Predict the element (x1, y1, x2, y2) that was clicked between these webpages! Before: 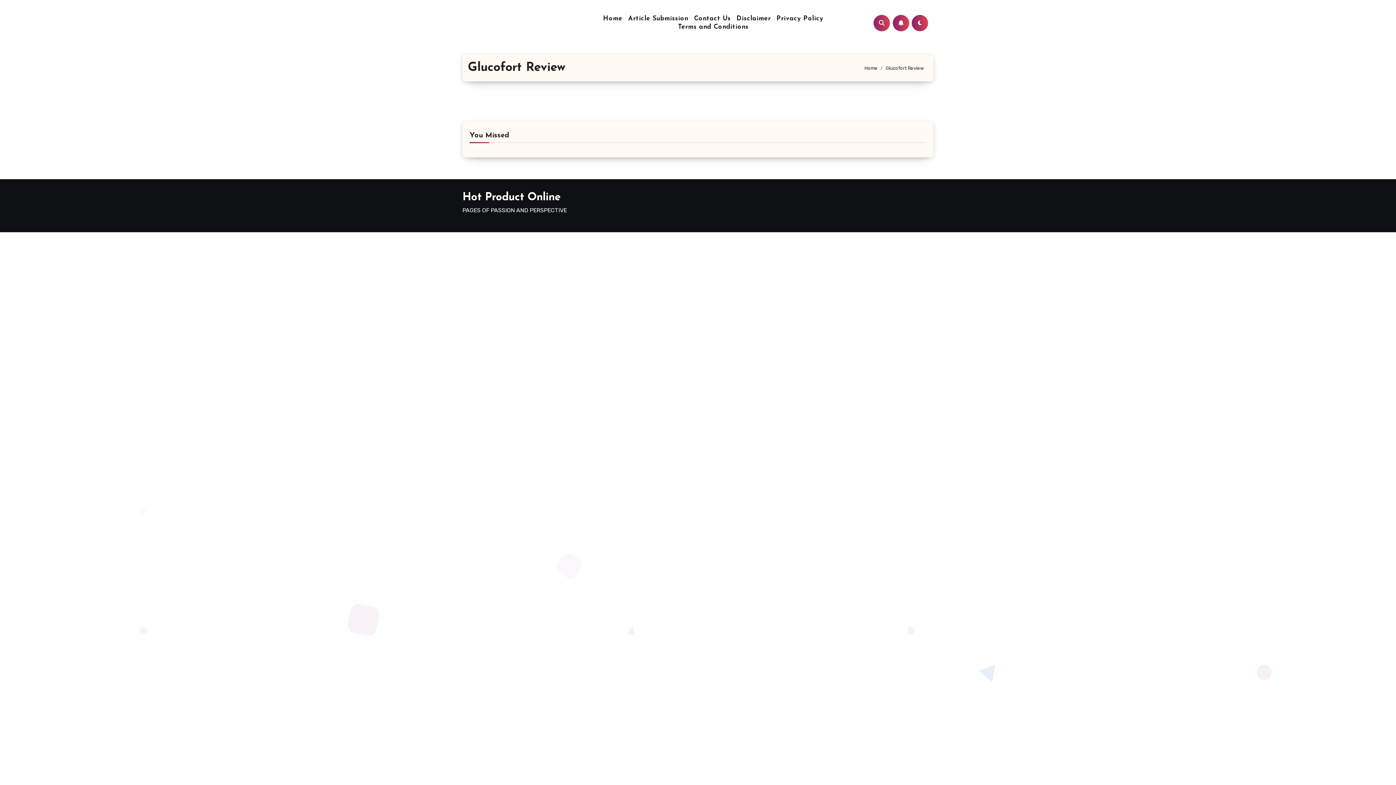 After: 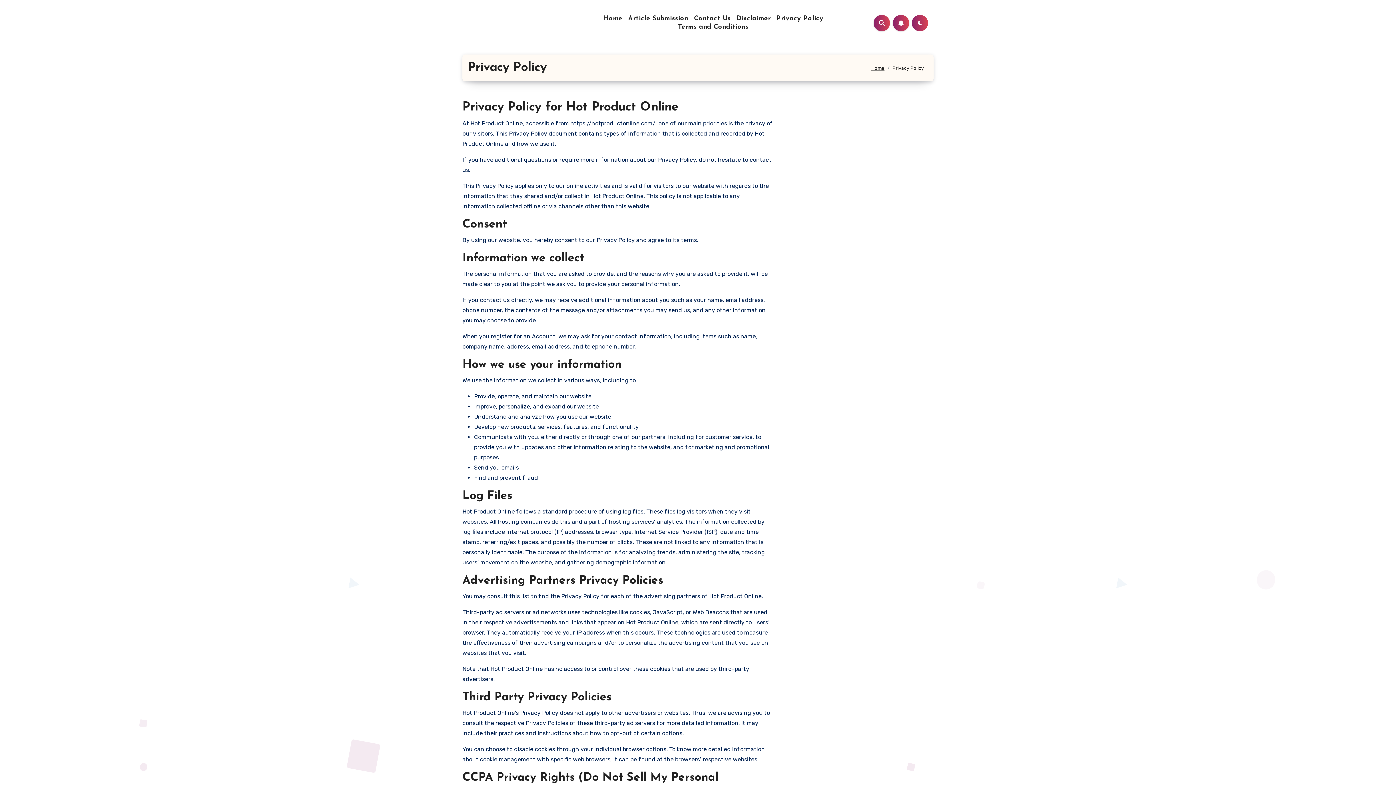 Action: bbox: (773, 14, 826, 22) label: Privacy Policy